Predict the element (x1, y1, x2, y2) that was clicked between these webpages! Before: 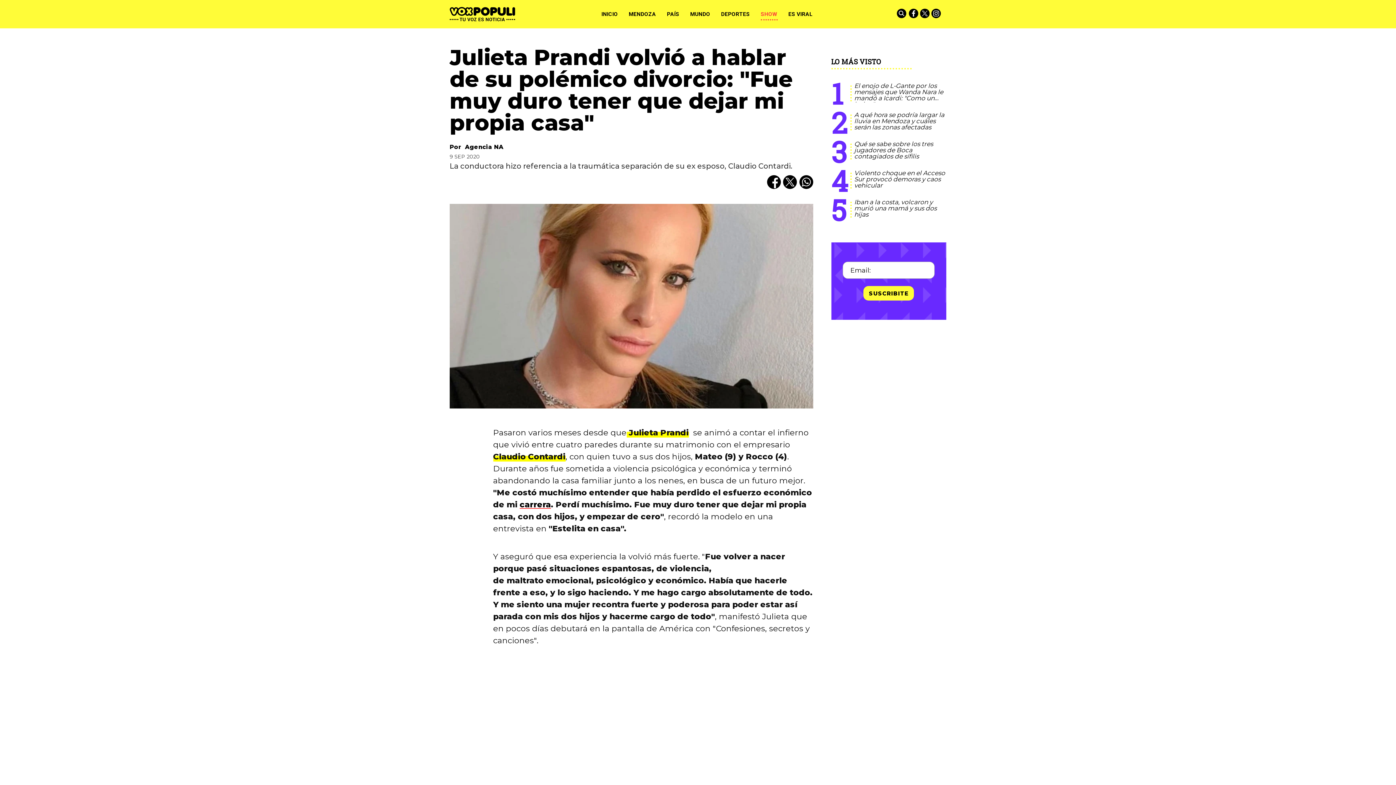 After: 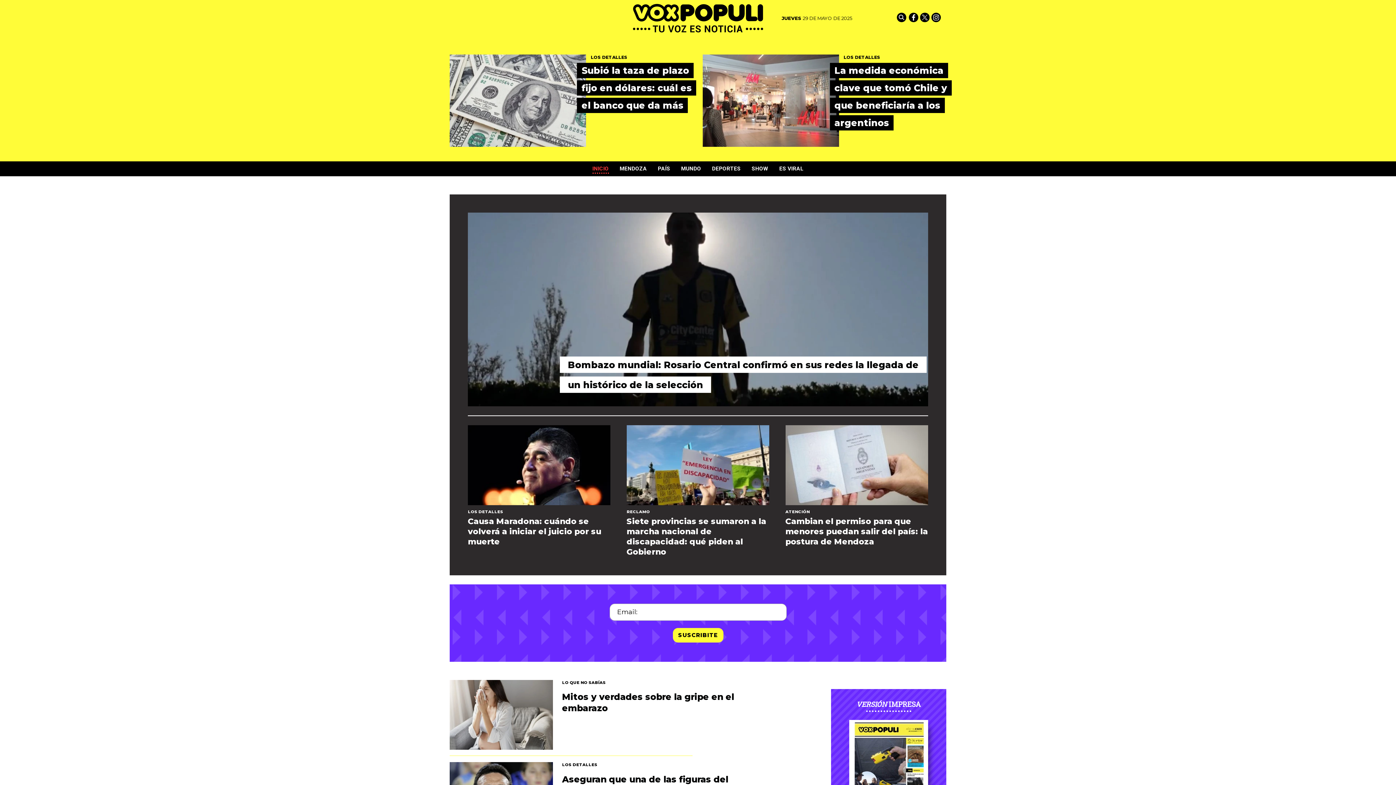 Action: label: INICIO bbox: (596, 0, 623, 28)